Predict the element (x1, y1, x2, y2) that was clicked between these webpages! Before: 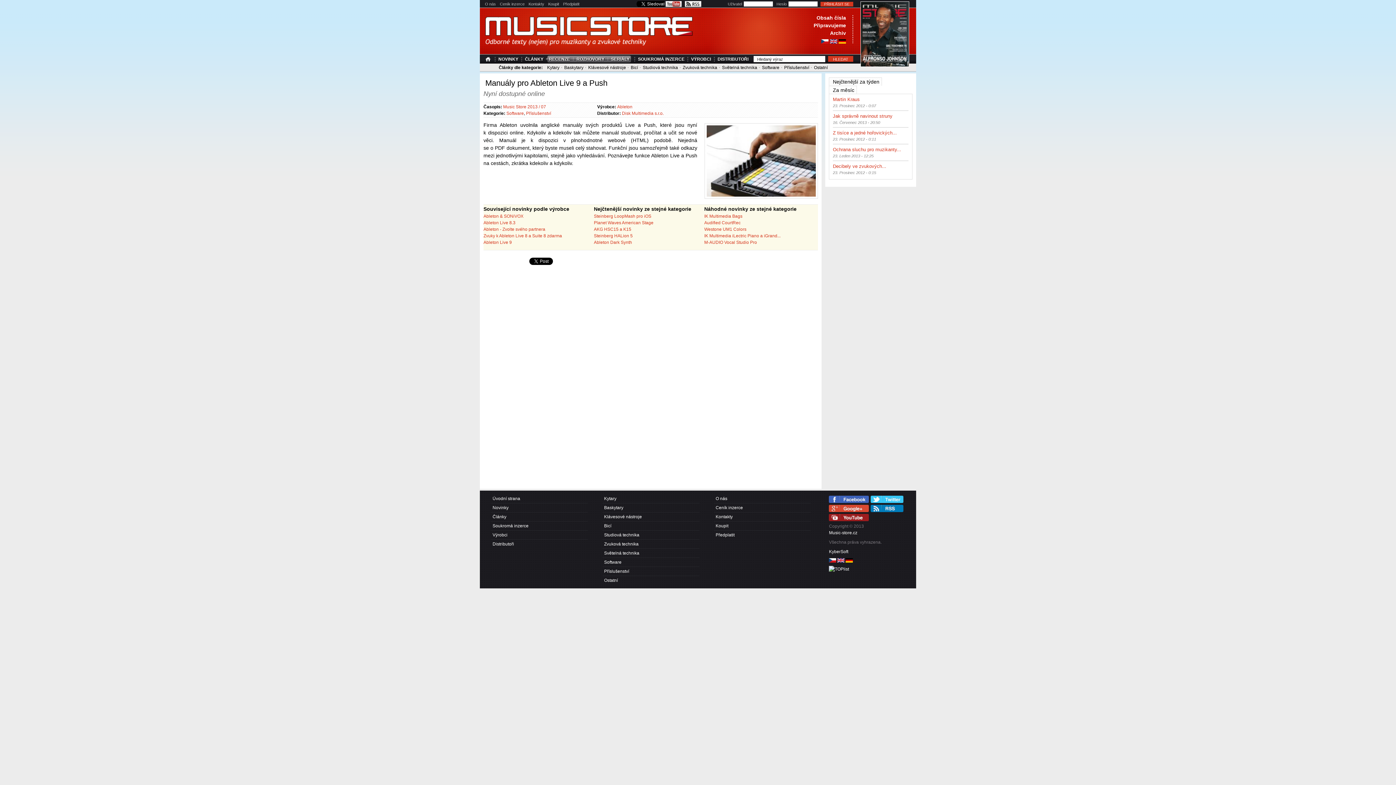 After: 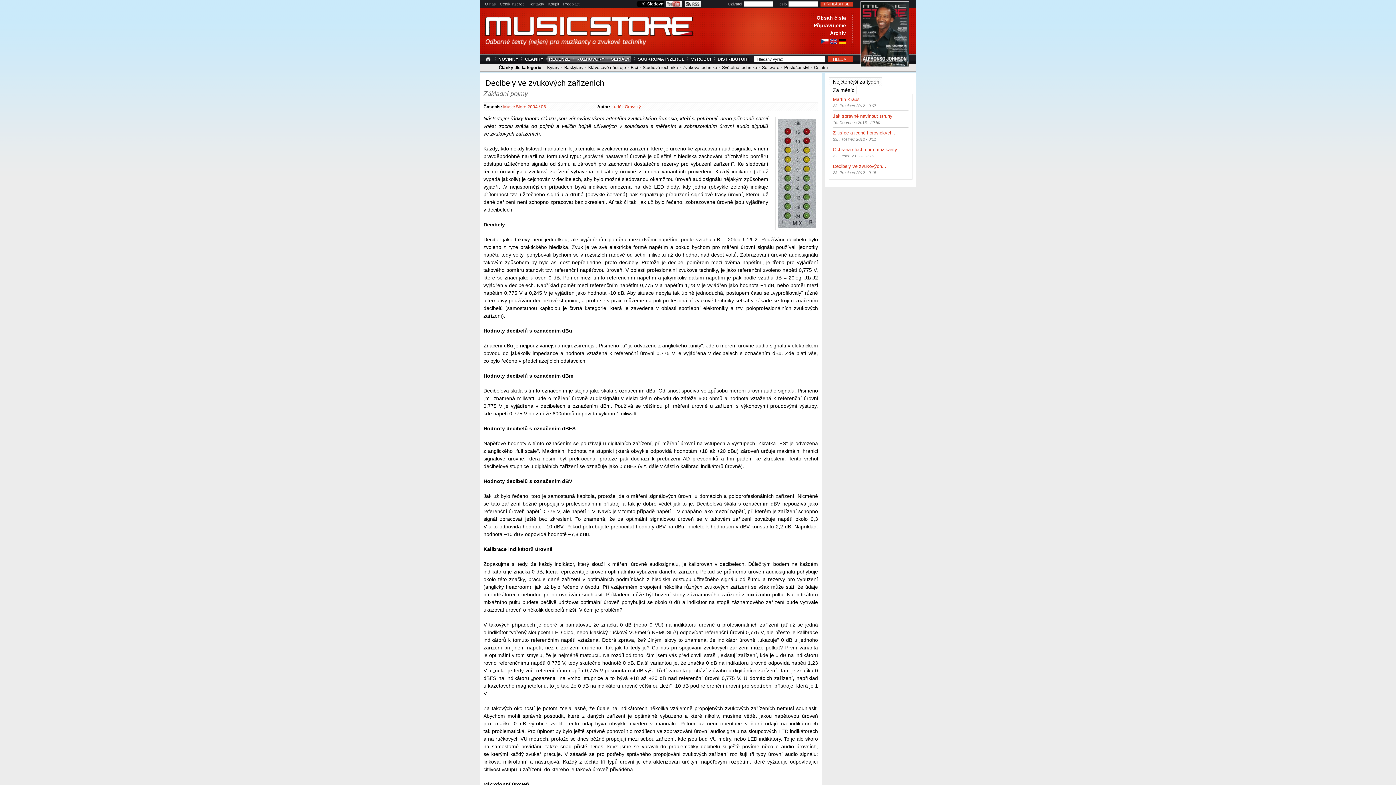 Action: bbox: (833, 163, 886, 169) label: Decibely ve zvukových...